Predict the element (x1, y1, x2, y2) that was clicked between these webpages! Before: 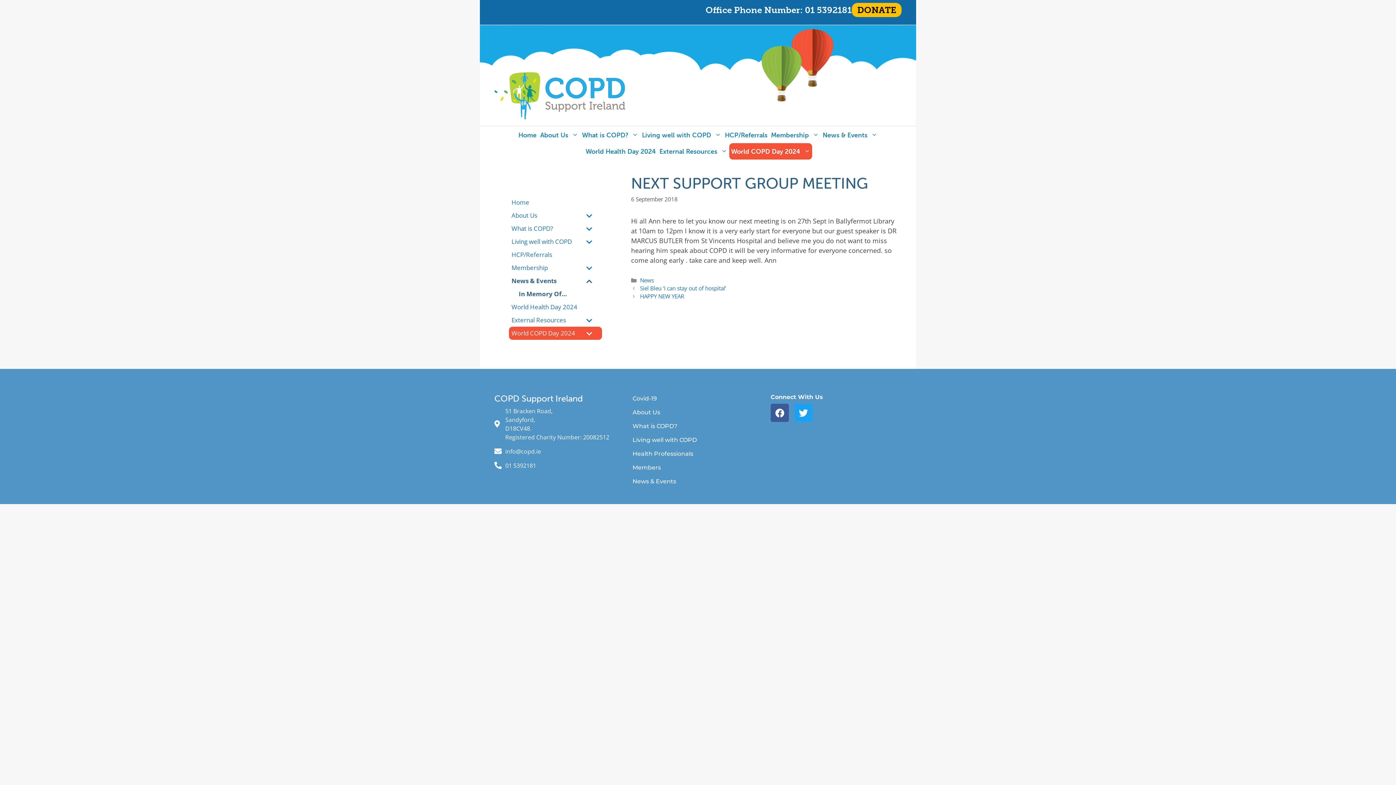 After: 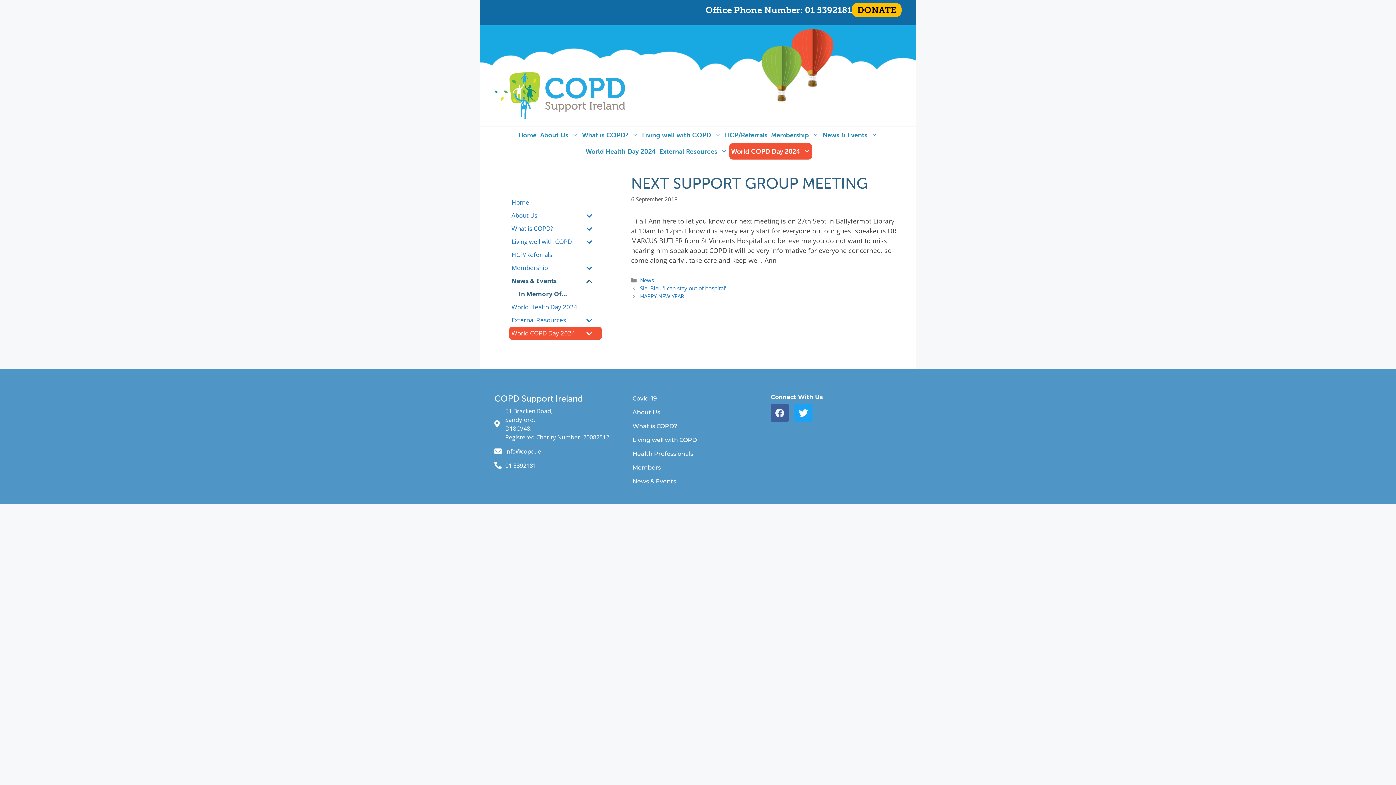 Action: bbox: (770, 404, 789, 422) label: Facebook